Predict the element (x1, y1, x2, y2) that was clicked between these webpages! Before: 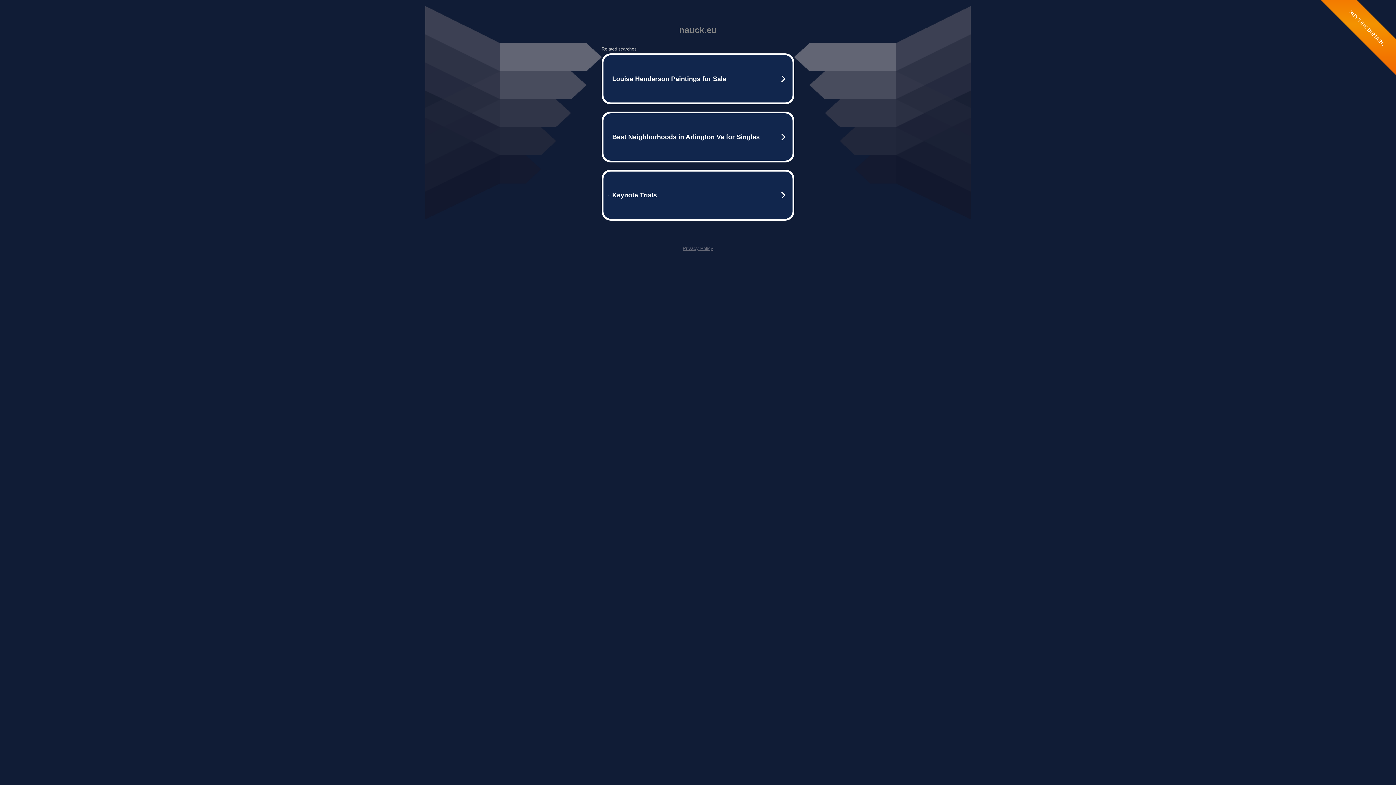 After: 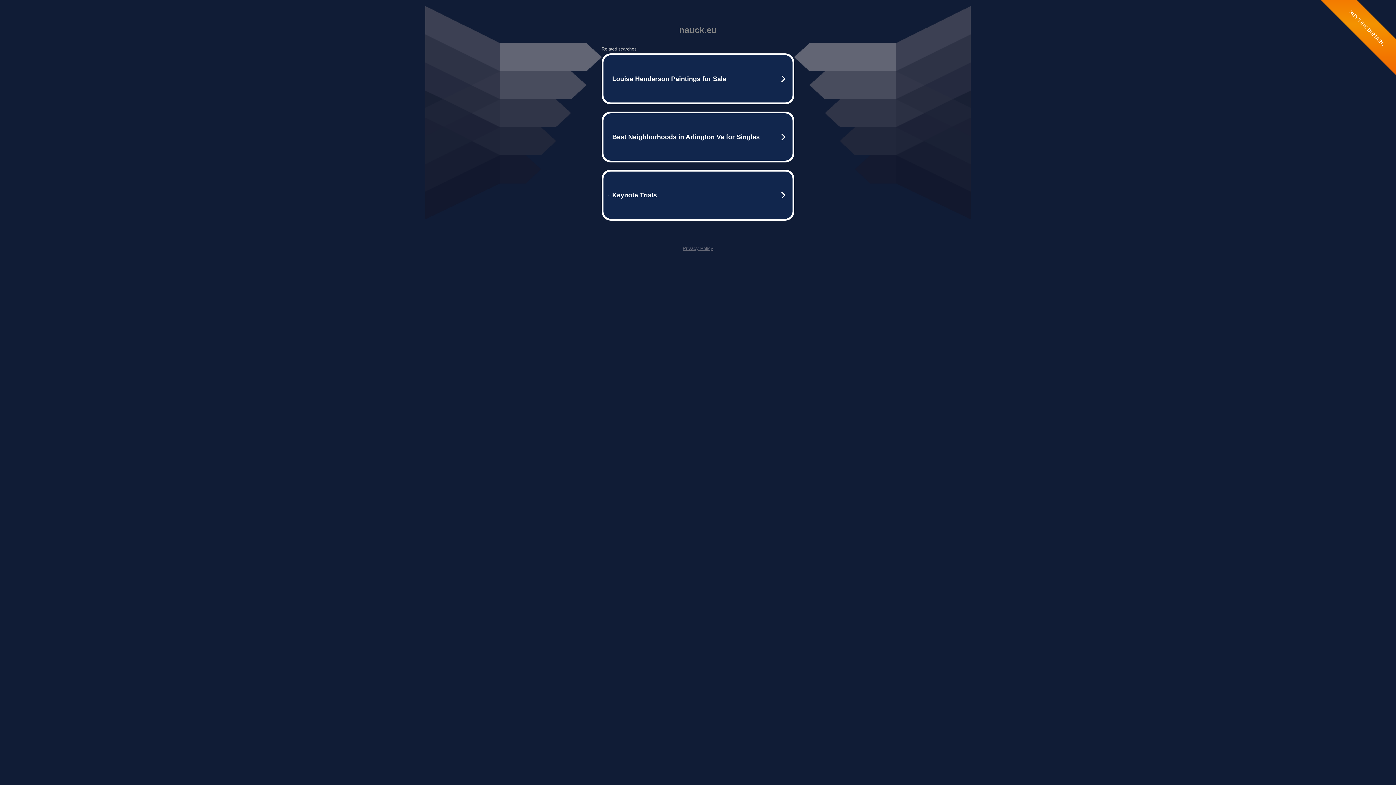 Action: label: Privacy Policy bbox: (682, 245, 713, 251)